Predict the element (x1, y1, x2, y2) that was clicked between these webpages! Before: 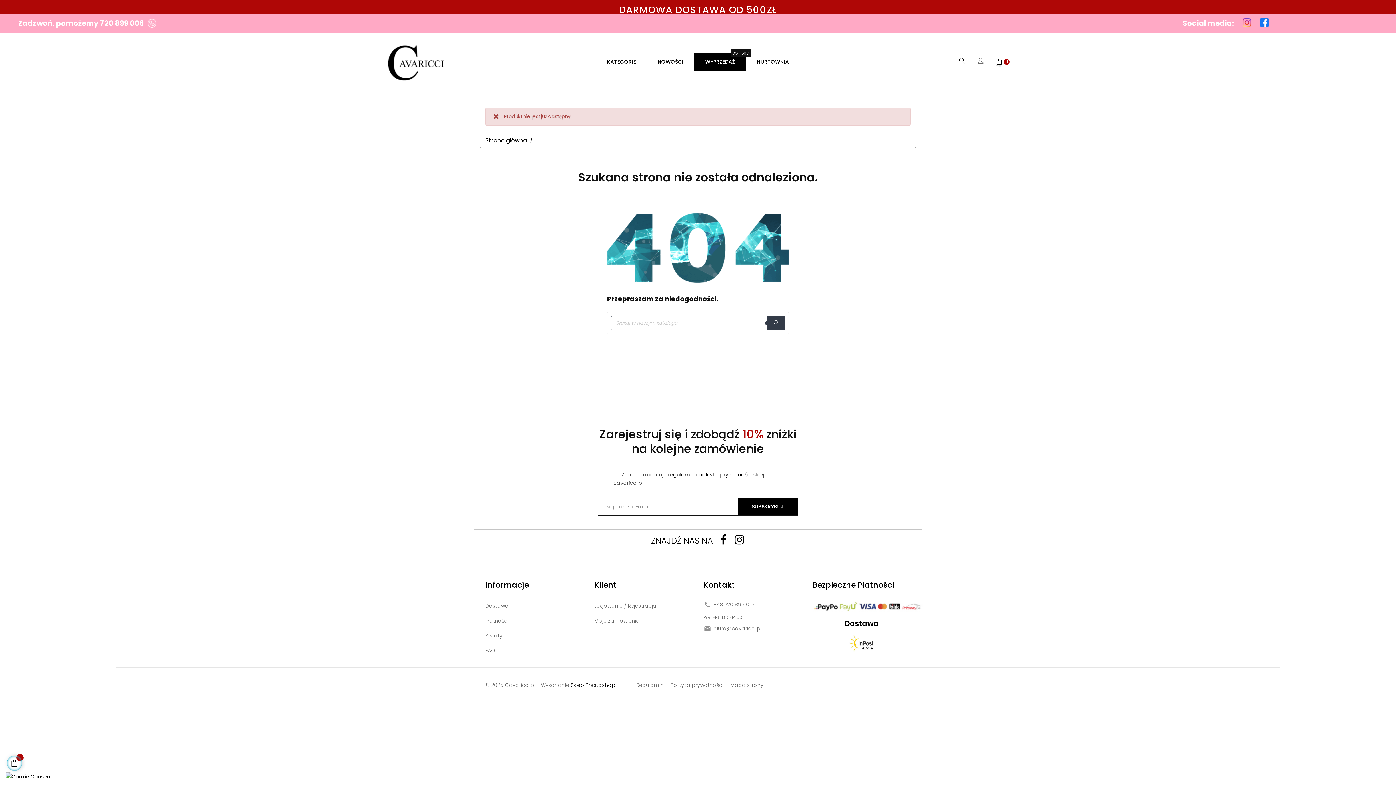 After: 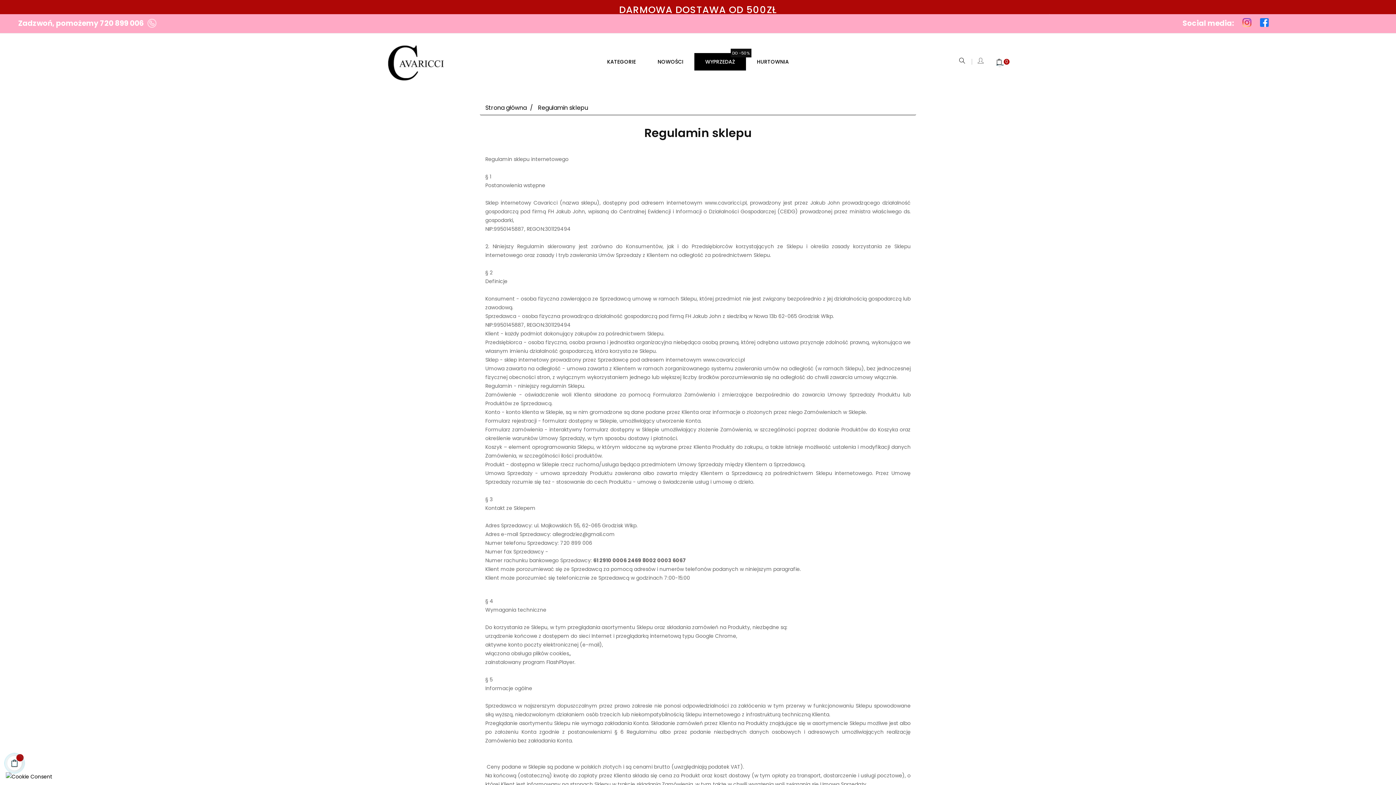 Action: label: Regulamin bbox: (636, 678, 663, 692)